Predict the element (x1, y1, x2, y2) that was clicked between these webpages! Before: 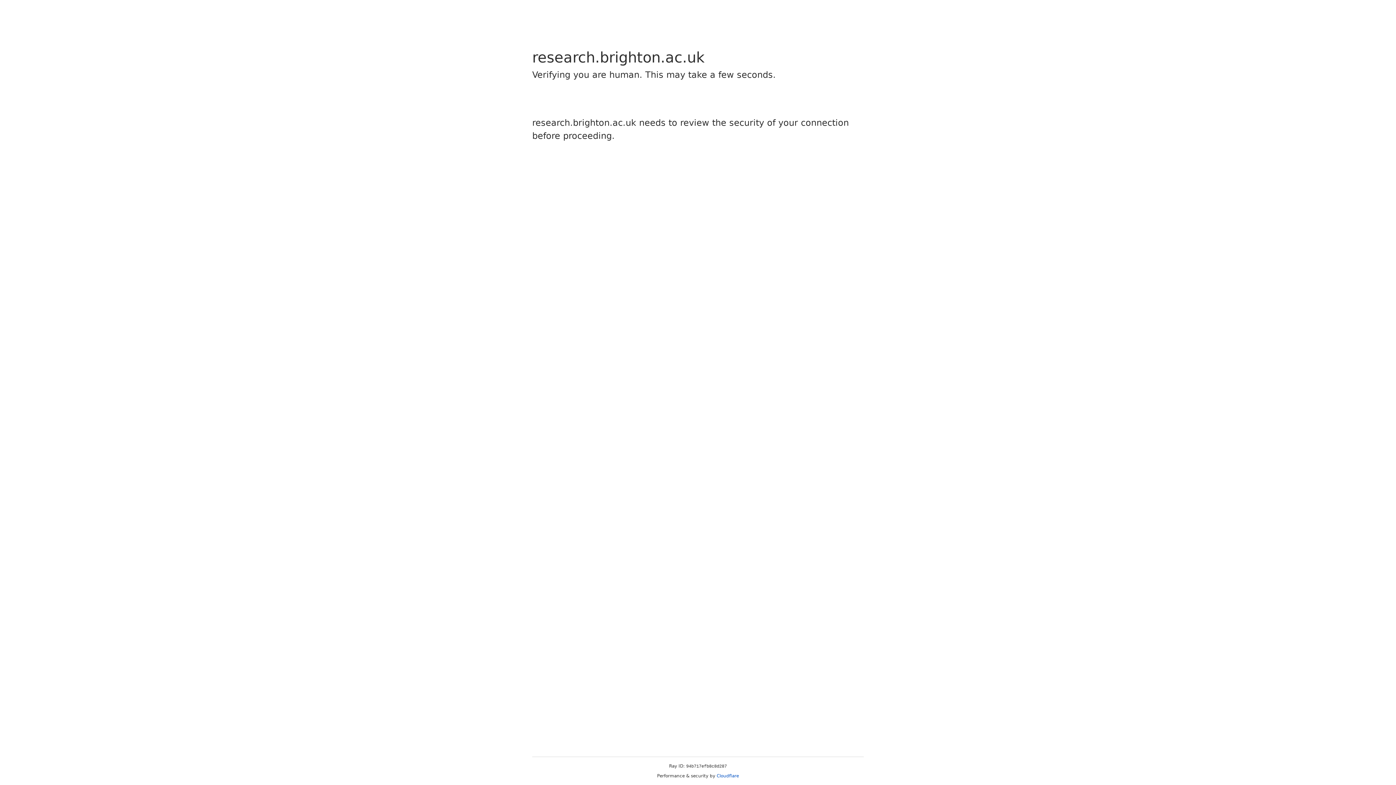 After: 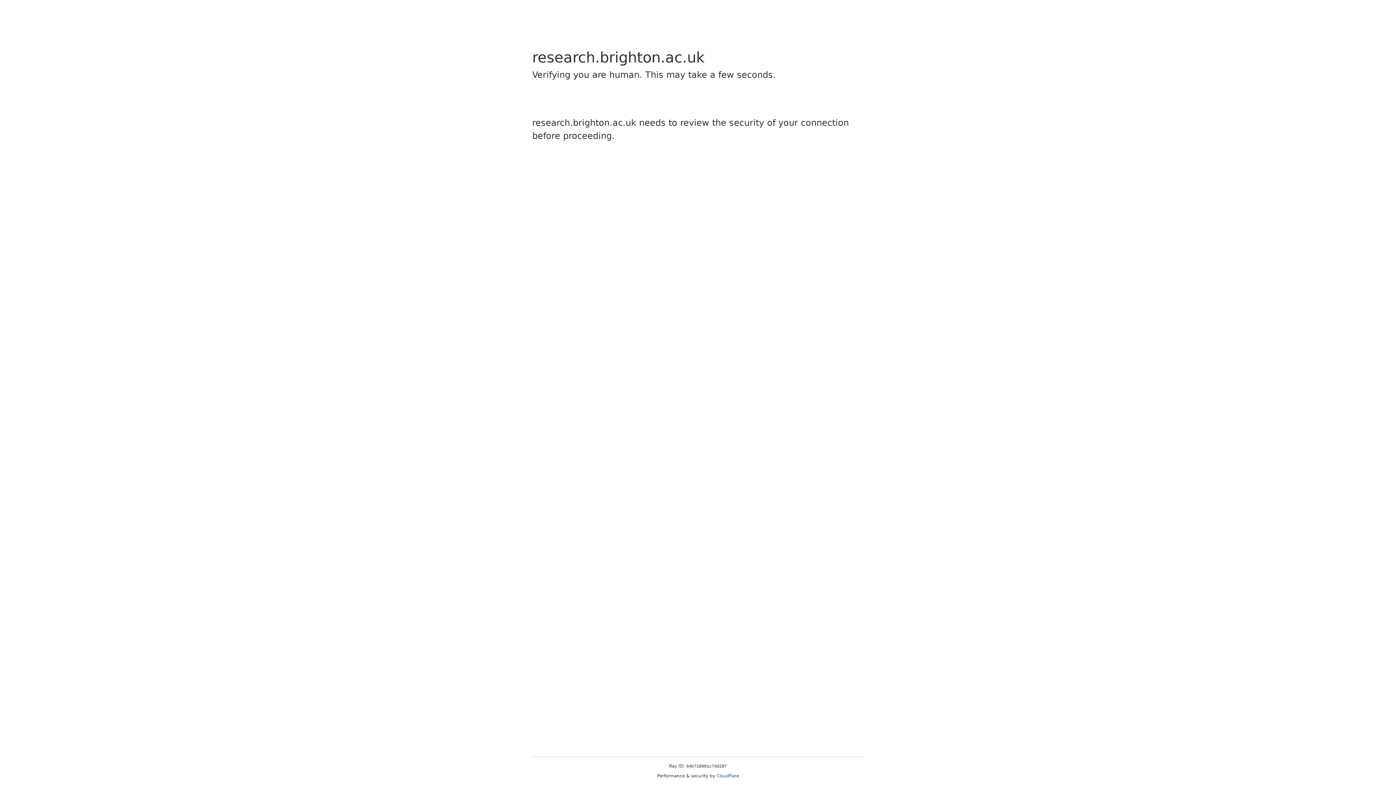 Action: bbox: (716, 773, 739, 778) label: Cloudflare